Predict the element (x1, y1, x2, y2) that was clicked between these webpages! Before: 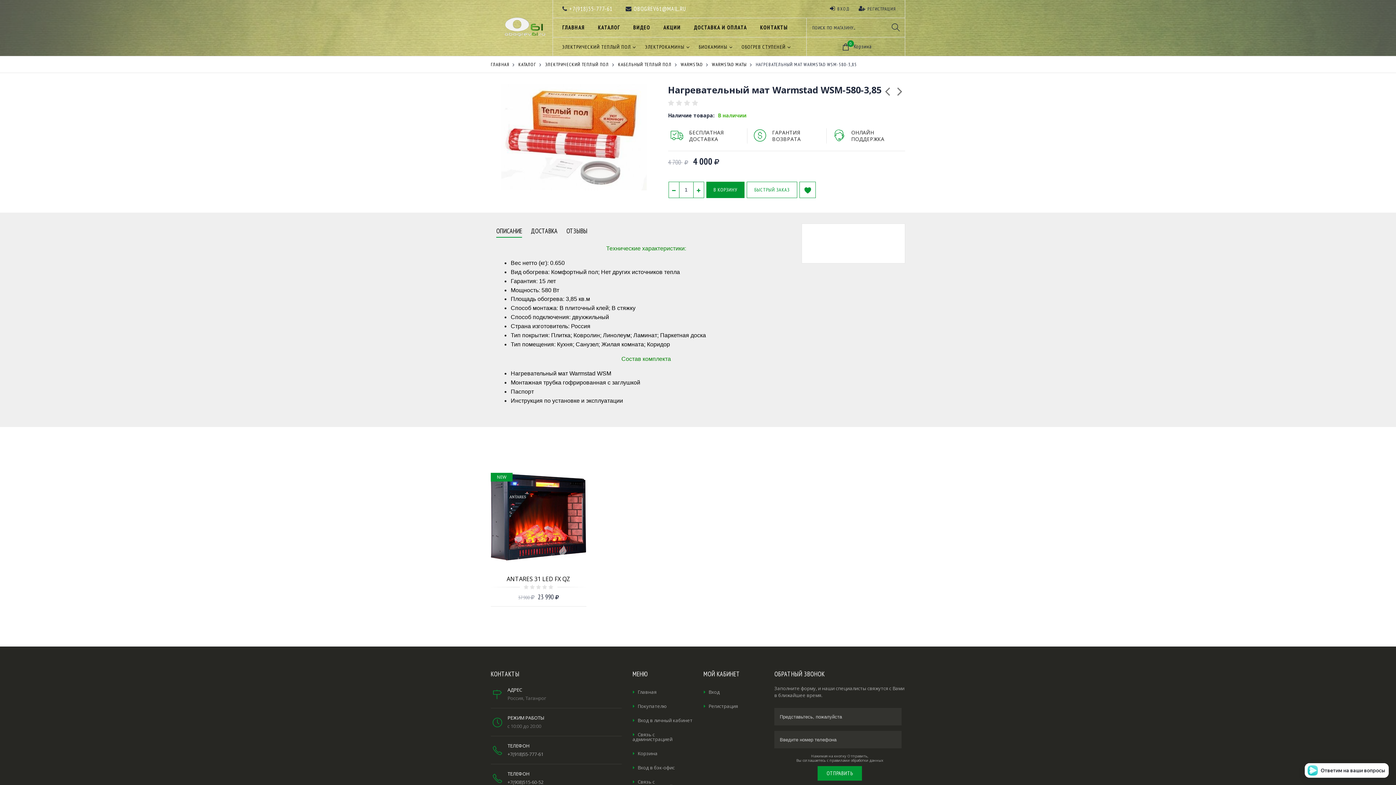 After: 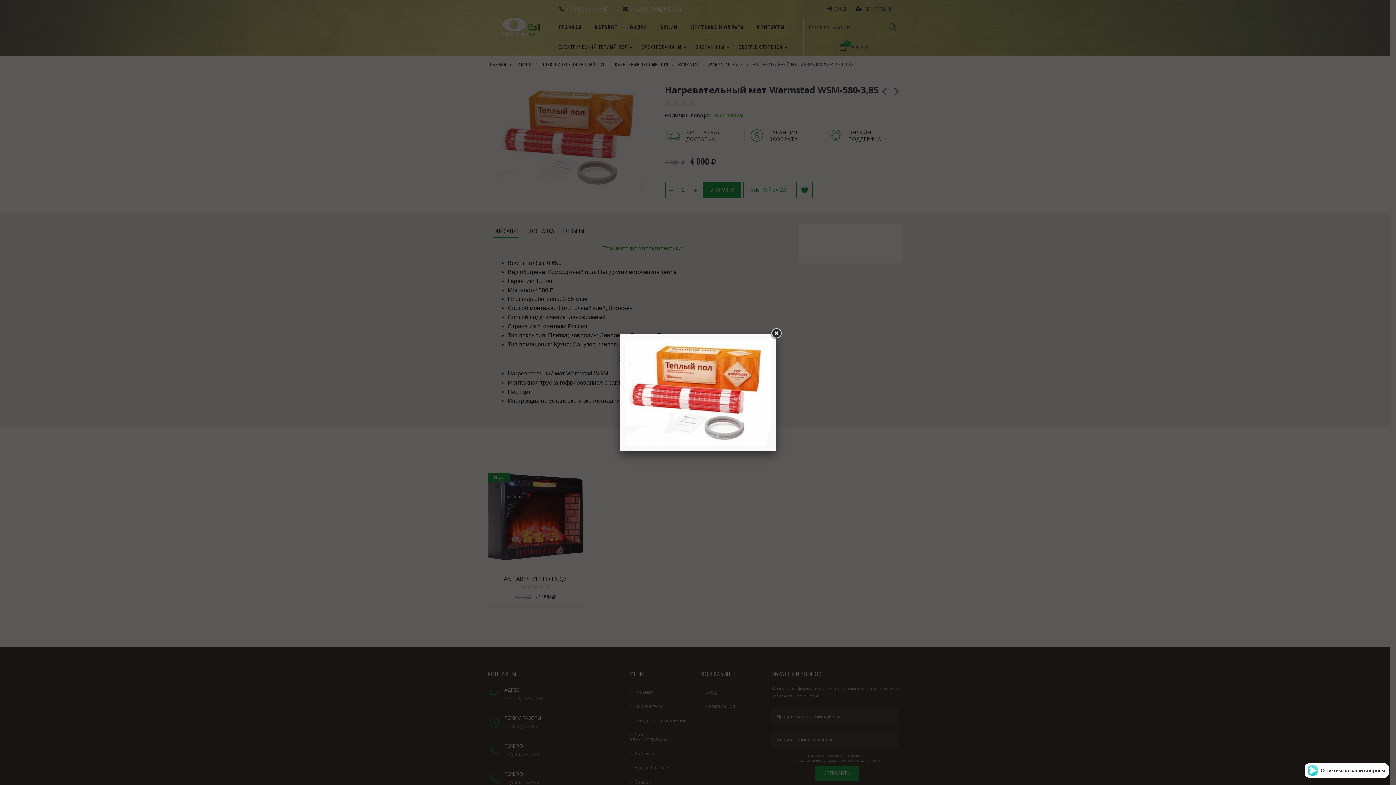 Action: bbox: (501, 133, 646, 140)